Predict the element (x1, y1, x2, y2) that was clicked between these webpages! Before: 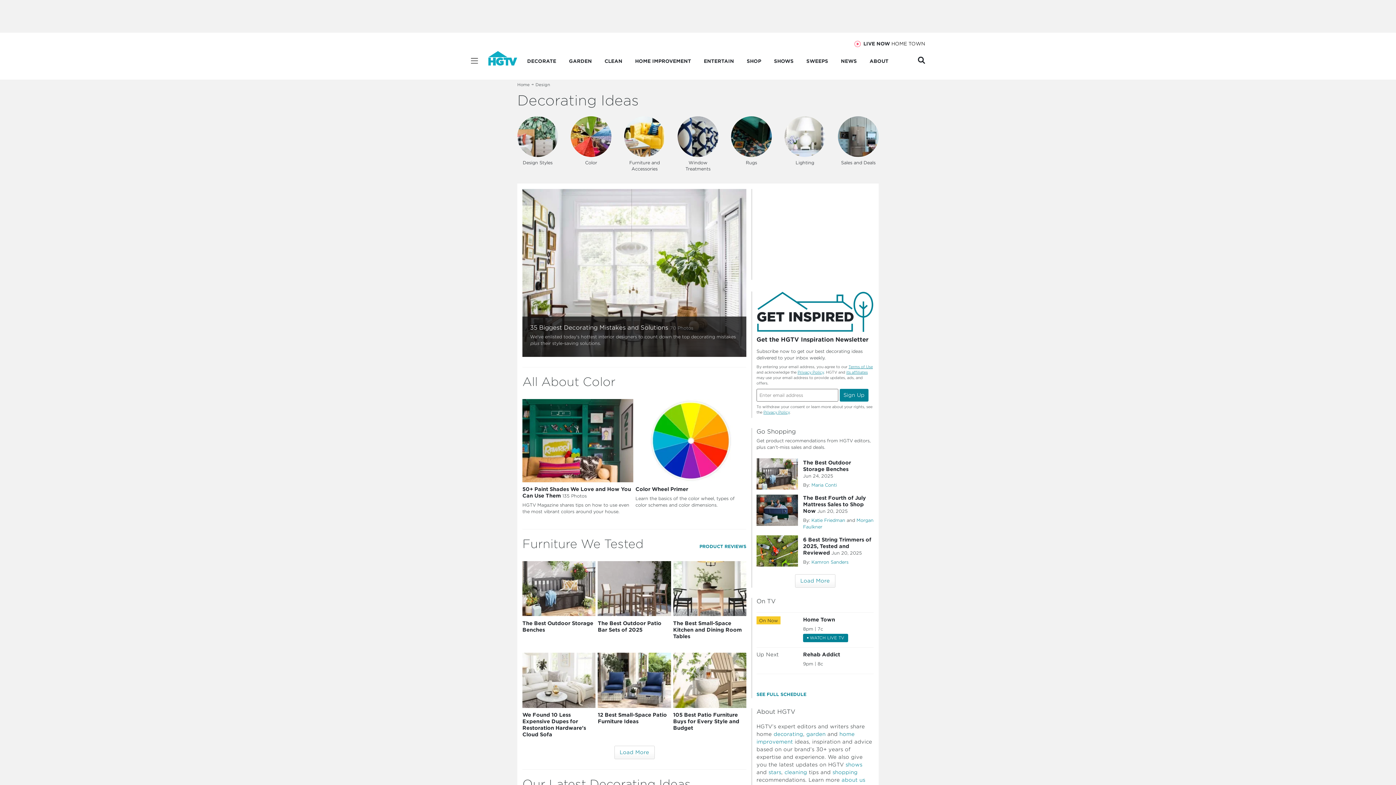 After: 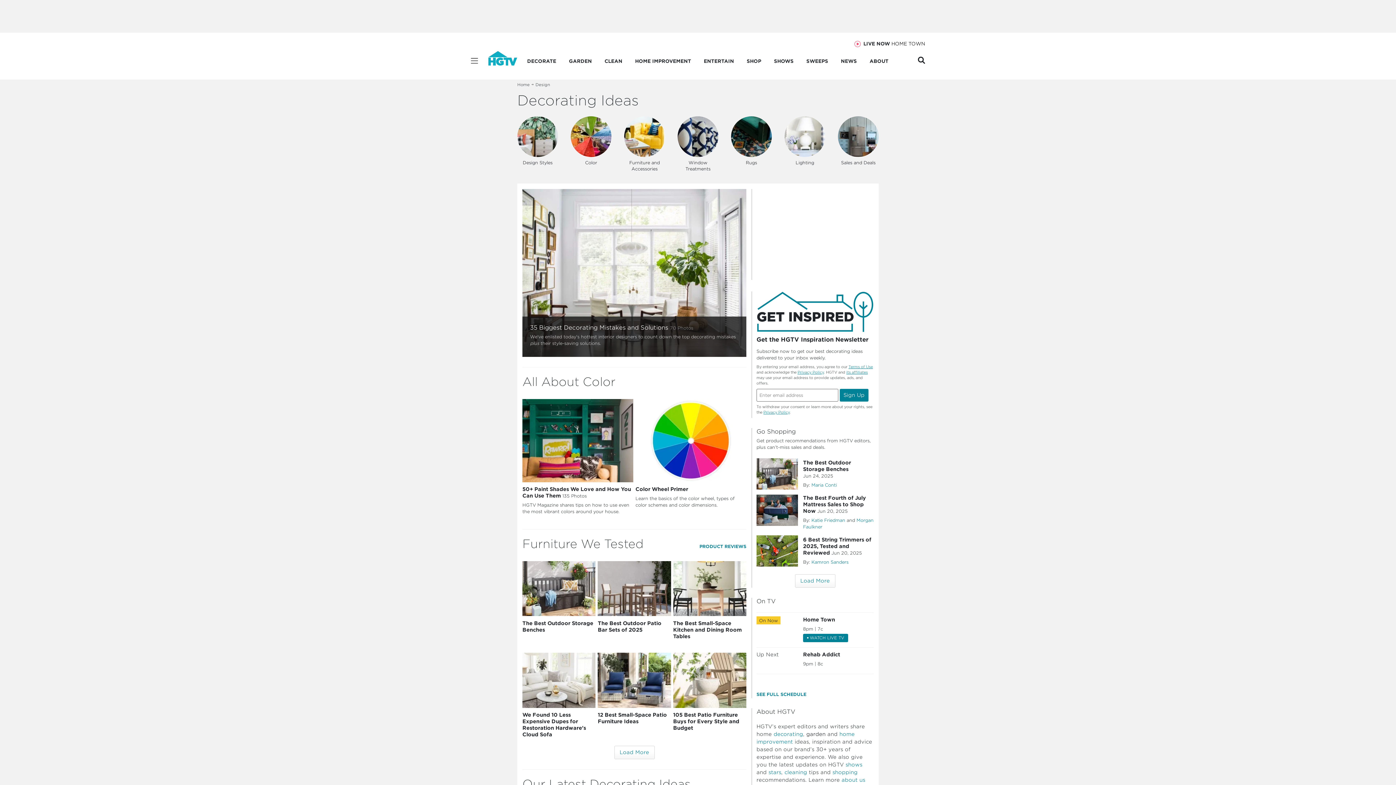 Action: label: garden bbox: (806, 731, 825, 737)